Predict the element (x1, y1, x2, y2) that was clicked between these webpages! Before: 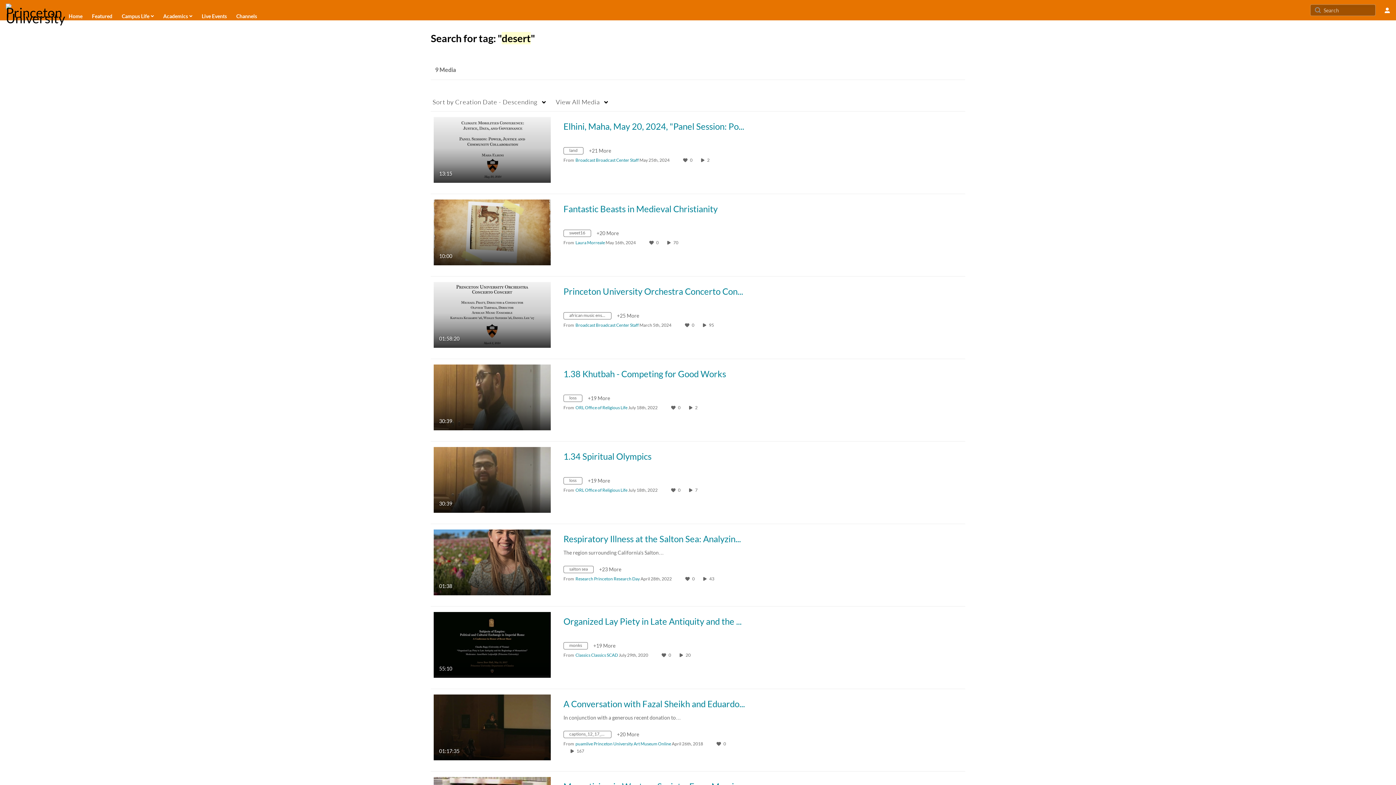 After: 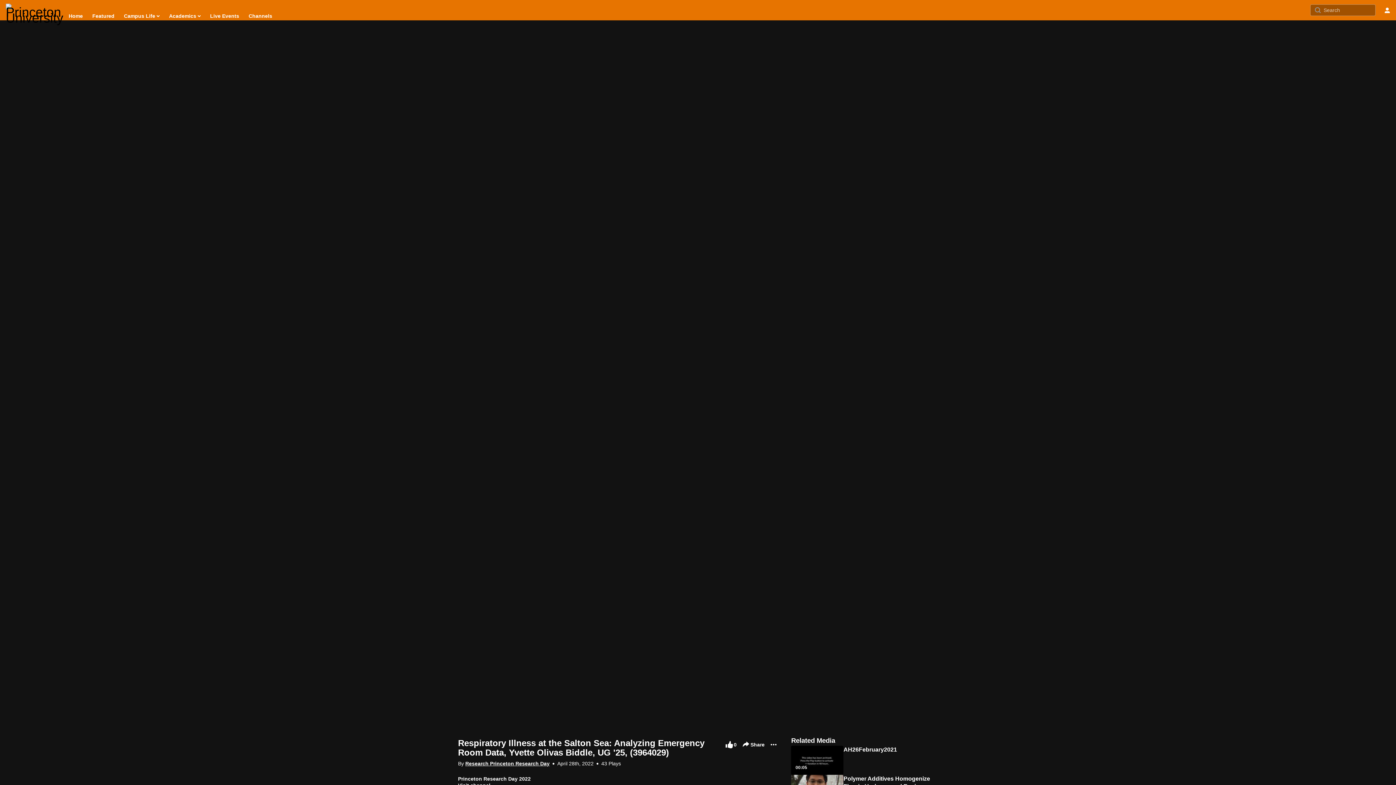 Action: label: Respiratory Illness at the Salton Sea: Analyzing Emergency Room Data, Yvette Olivas Biddle, UG '25, (3964029) bbox: (563, 534, 745, 544)